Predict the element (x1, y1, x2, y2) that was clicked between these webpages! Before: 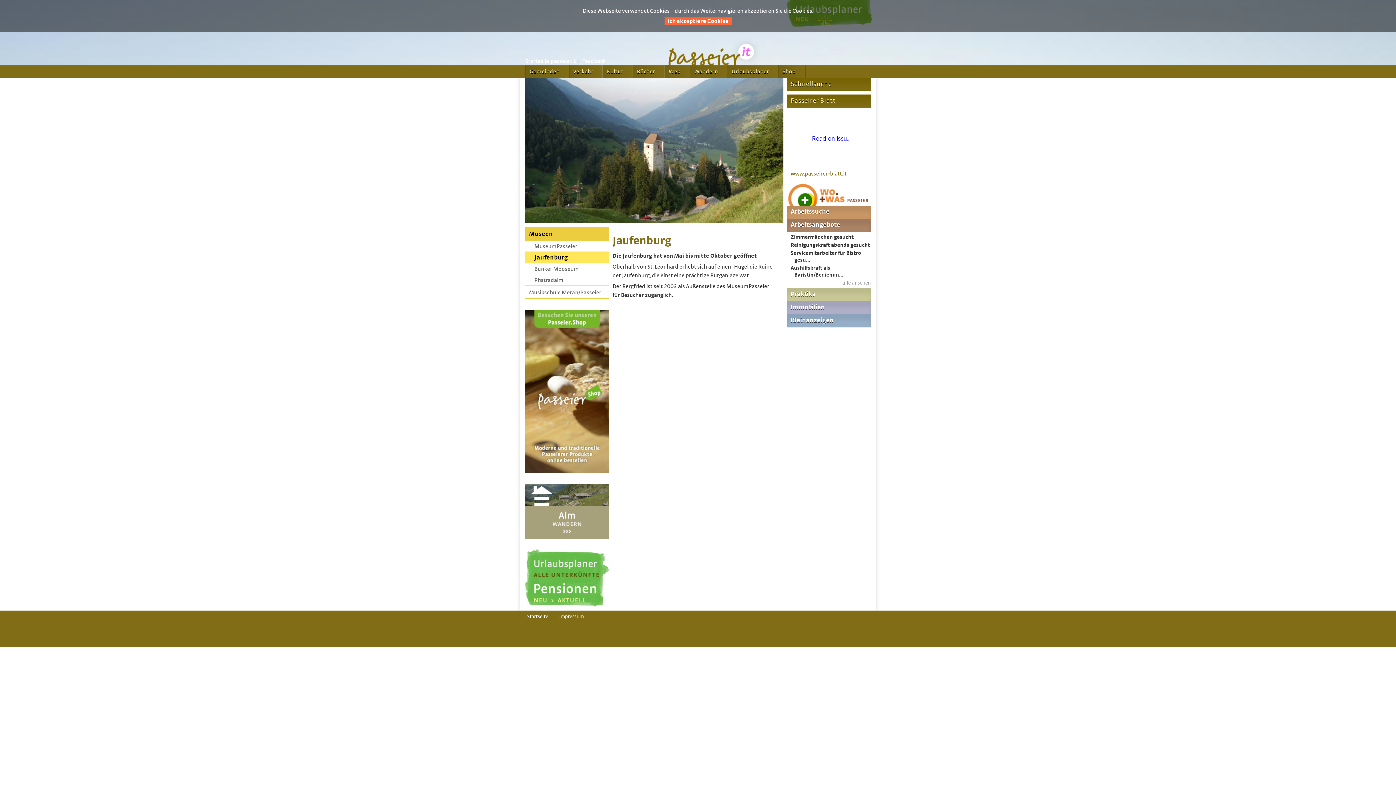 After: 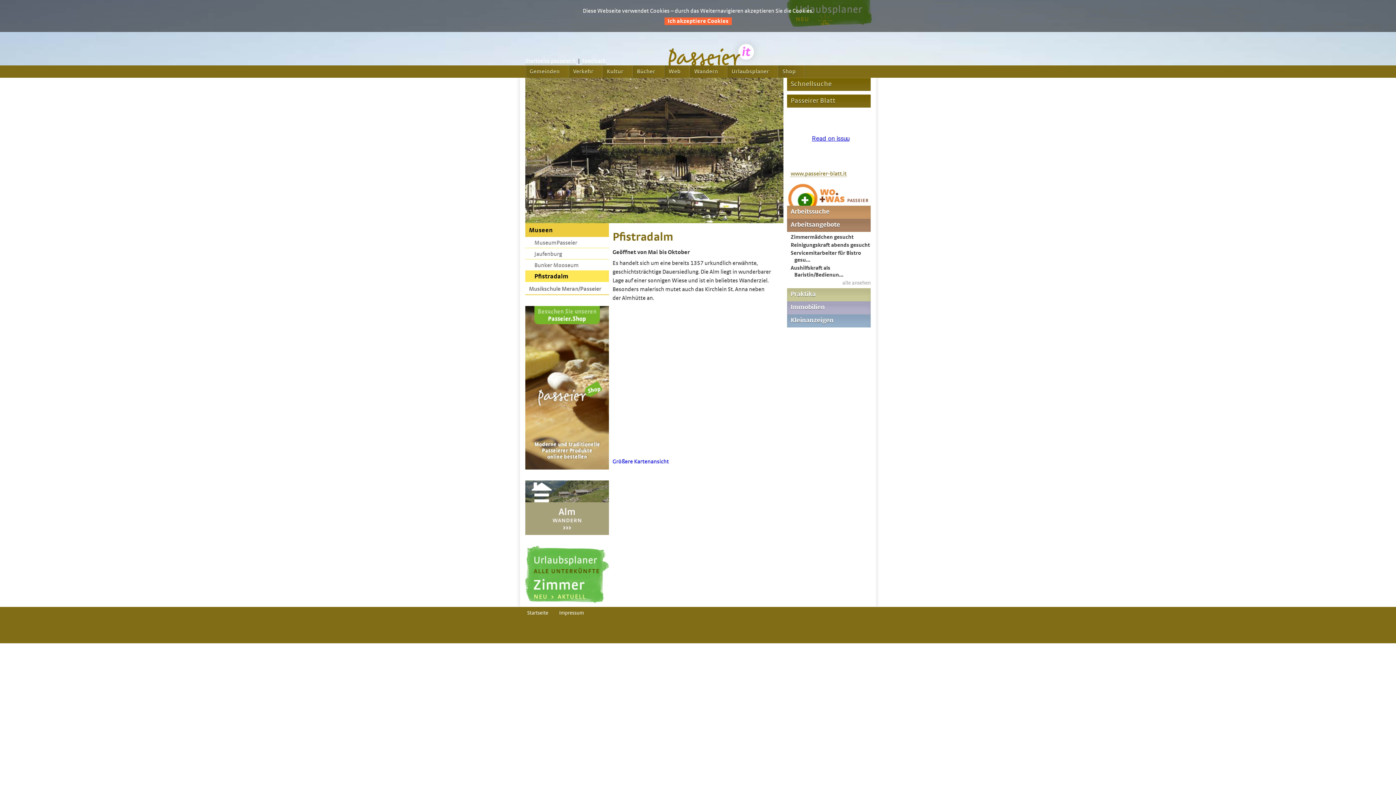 Action: label: Pfistradalm bbox: (525, 274, 609, 285)